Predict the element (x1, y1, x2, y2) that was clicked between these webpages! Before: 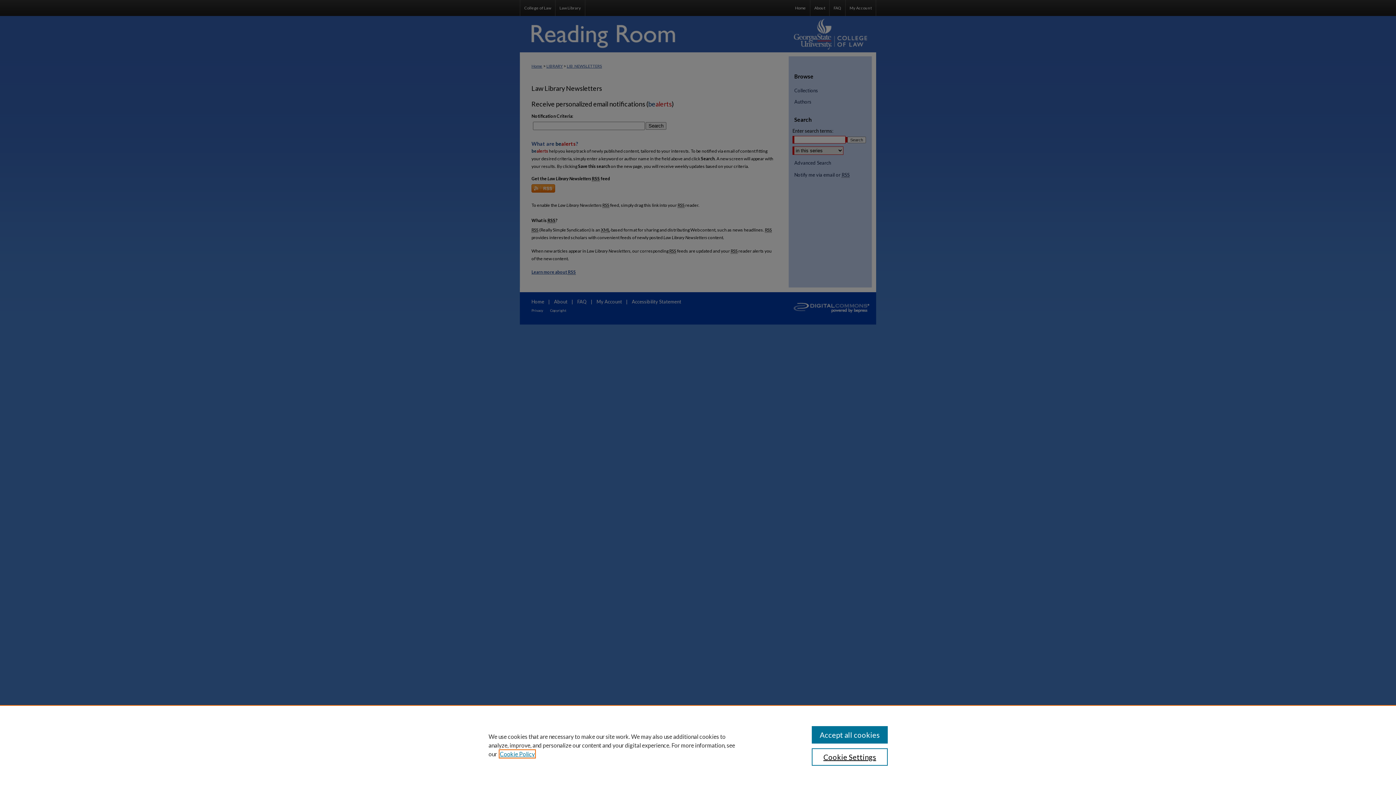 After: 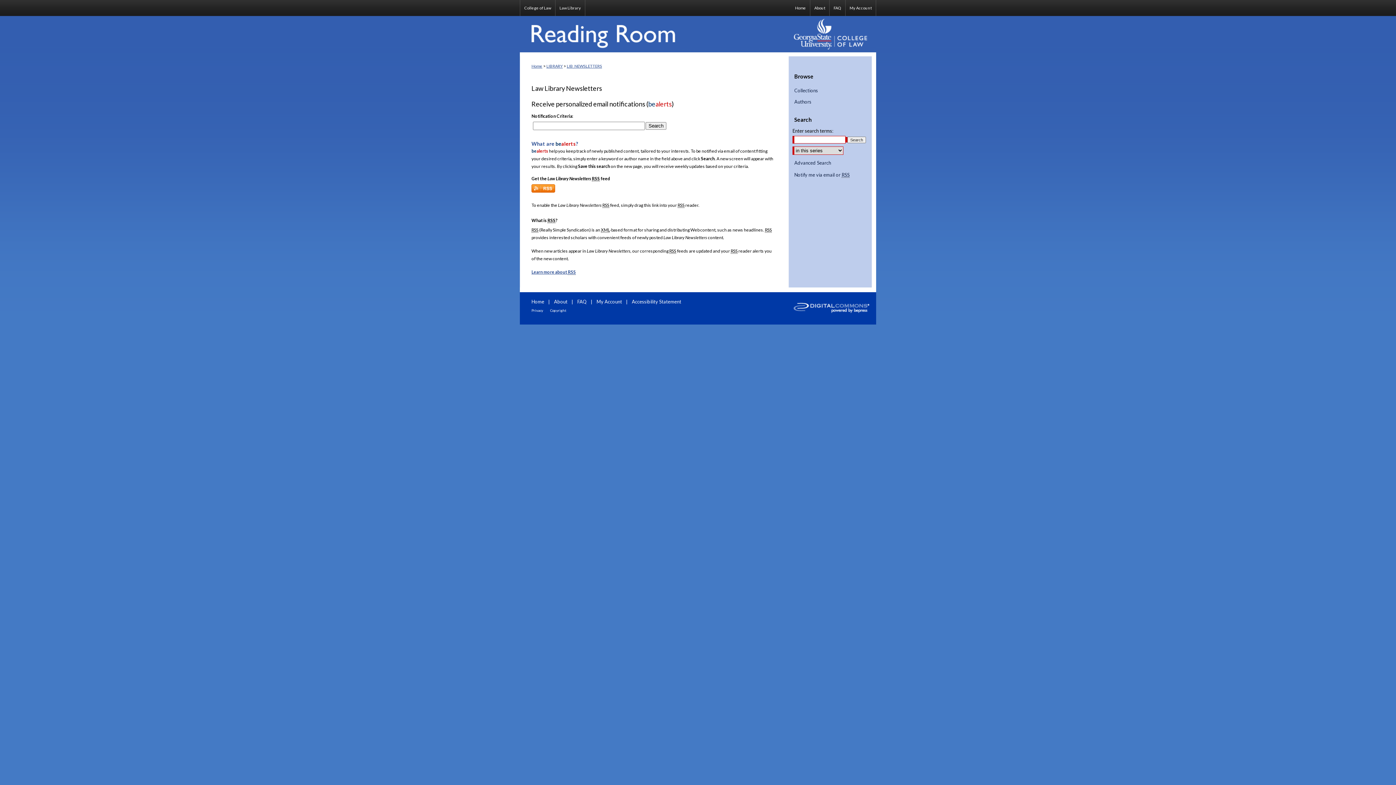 Action: label: Accept all cookies bbox: (811, 726, 887, 744)